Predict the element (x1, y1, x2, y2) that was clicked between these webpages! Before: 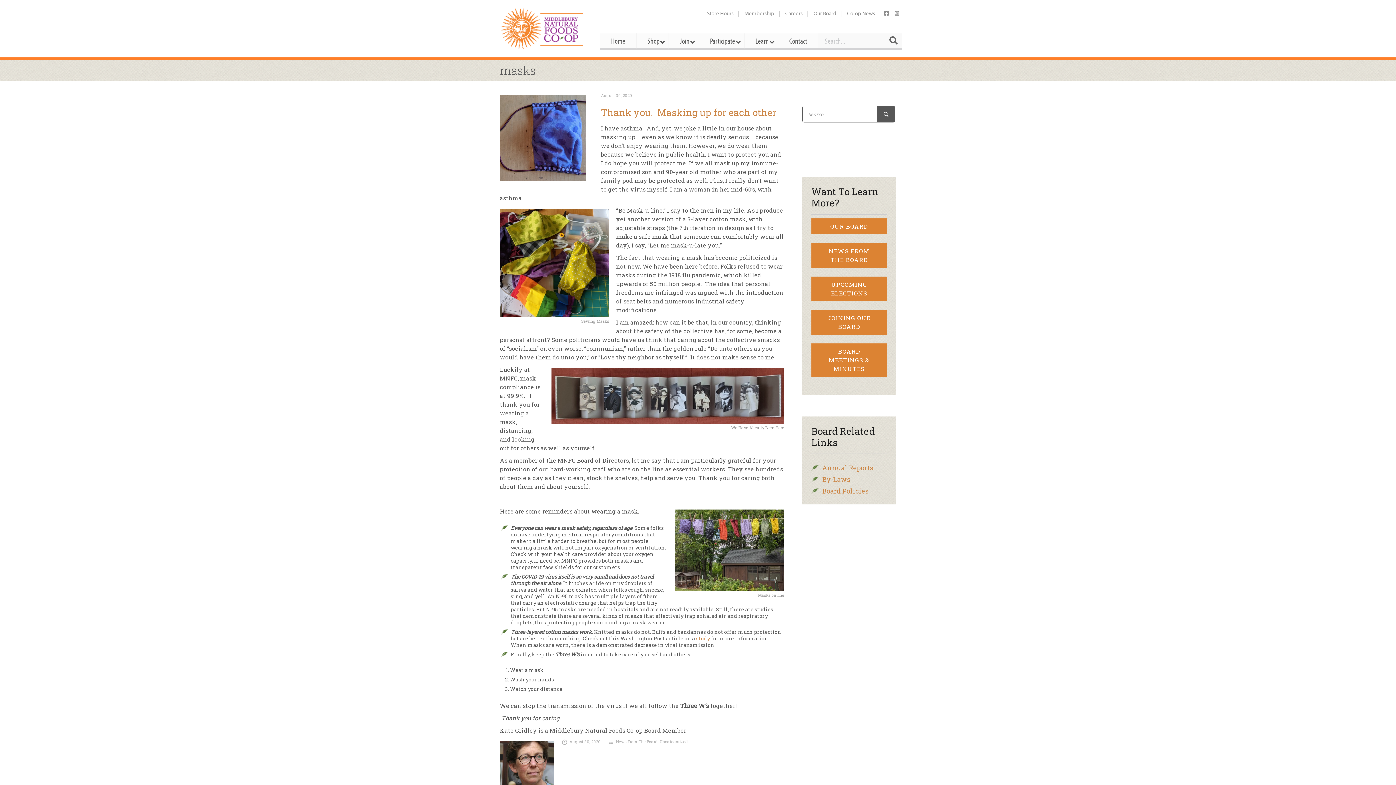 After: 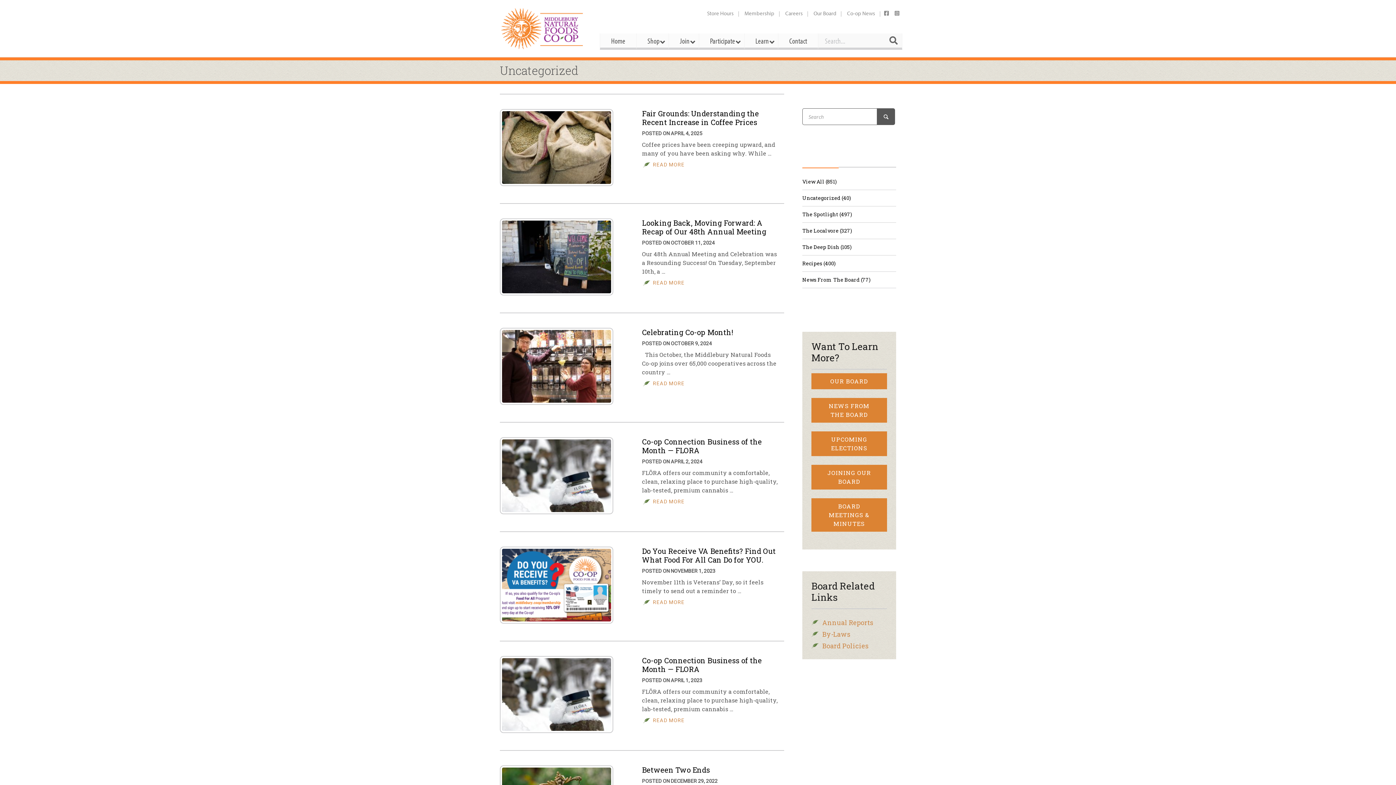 Action: label: Uncategorized bbox: (659, 739, 688, 744)